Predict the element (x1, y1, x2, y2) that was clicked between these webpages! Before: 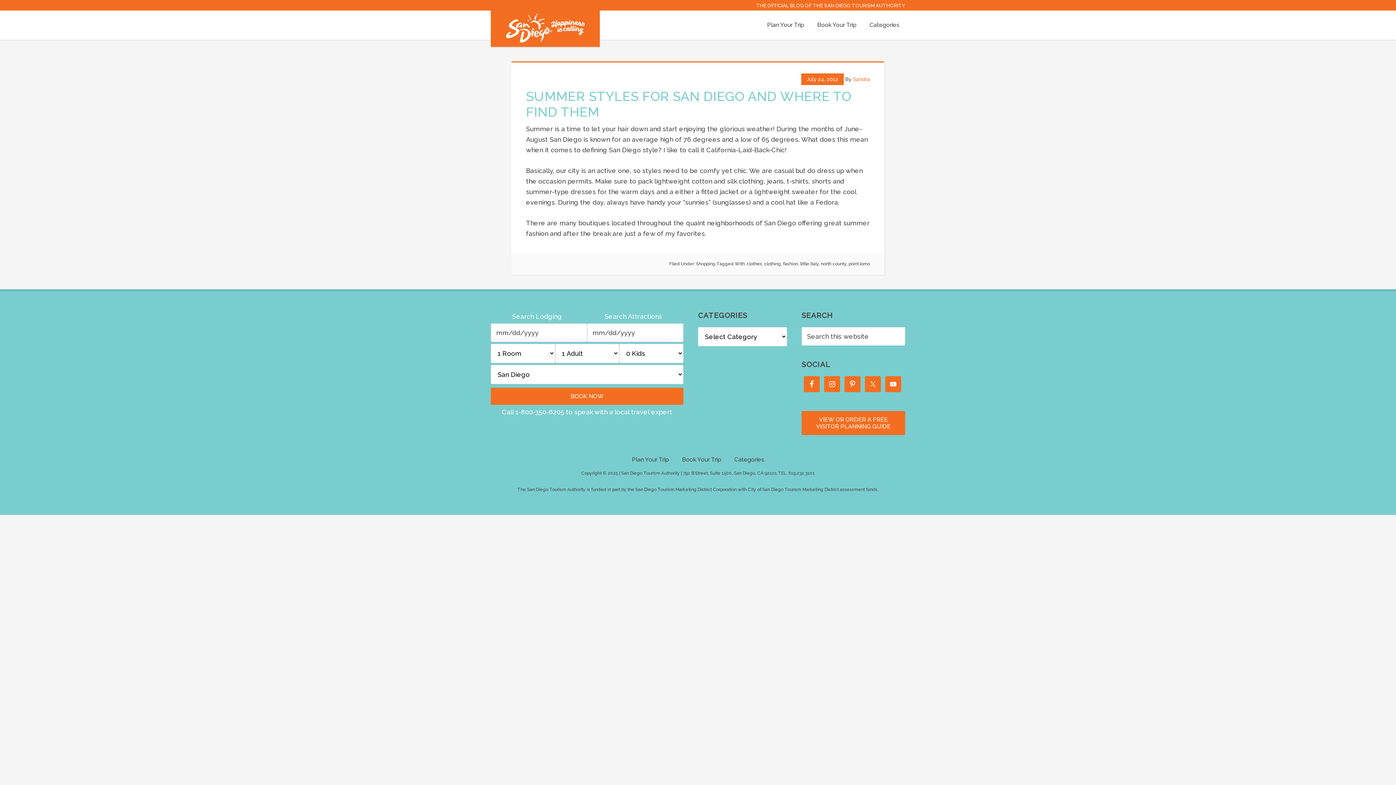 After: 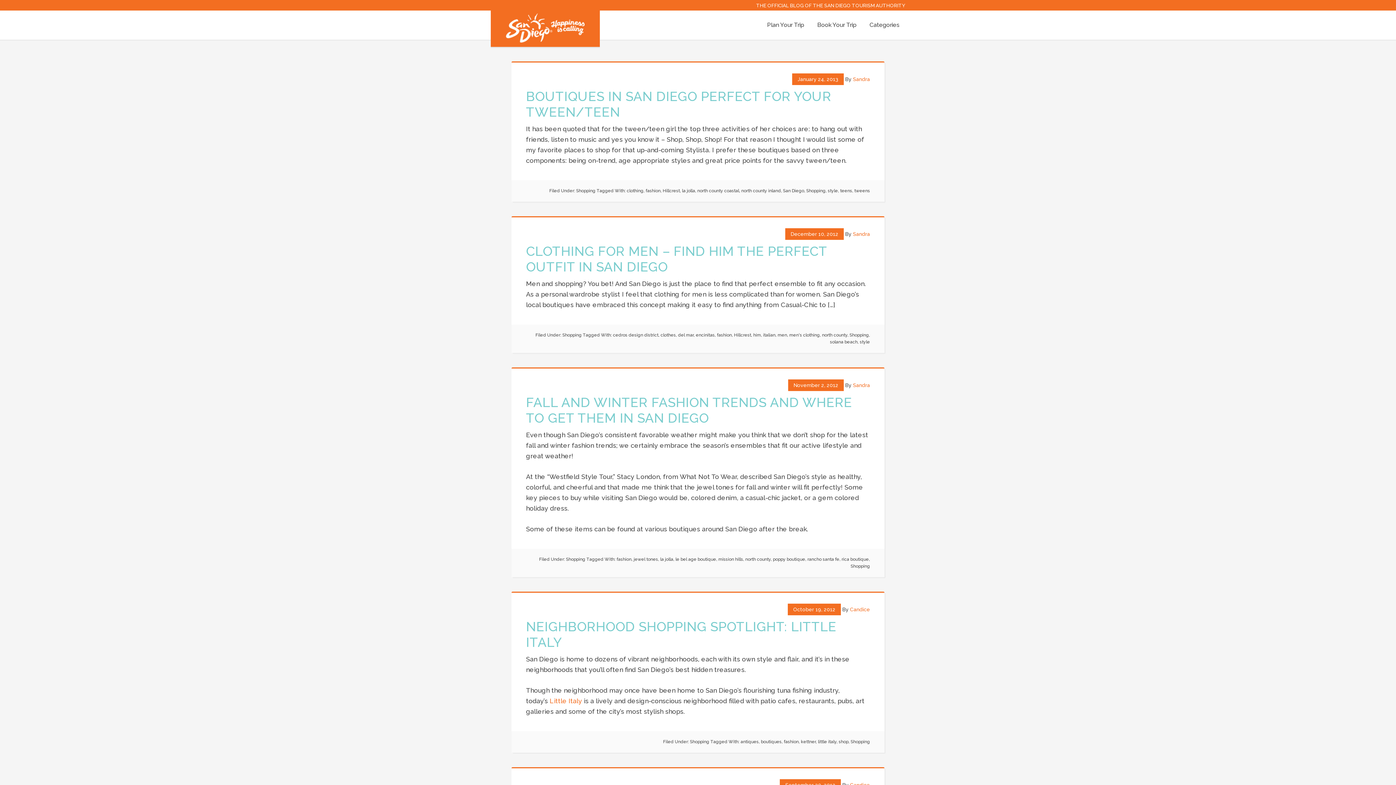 Action: label: fashion bbox: (783, 261, 798, 266)